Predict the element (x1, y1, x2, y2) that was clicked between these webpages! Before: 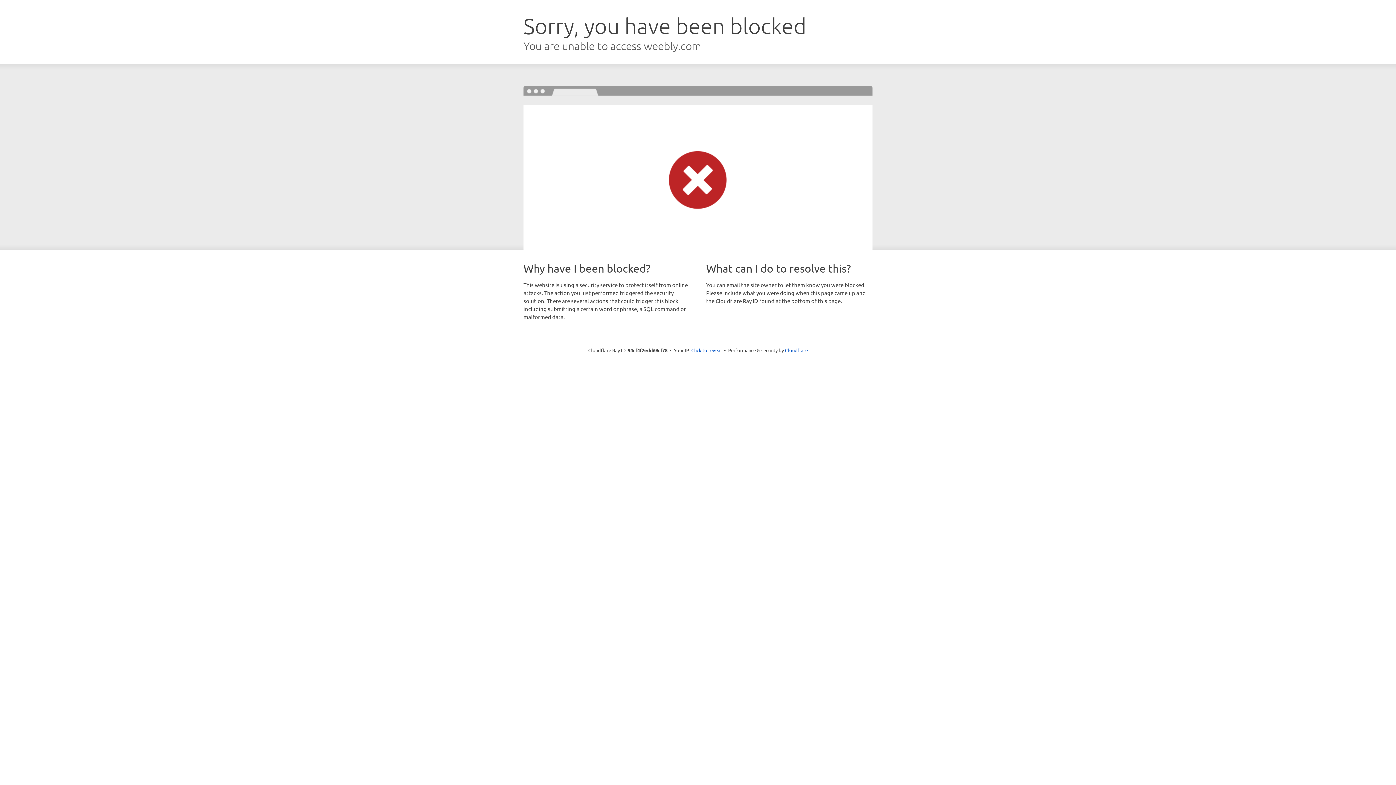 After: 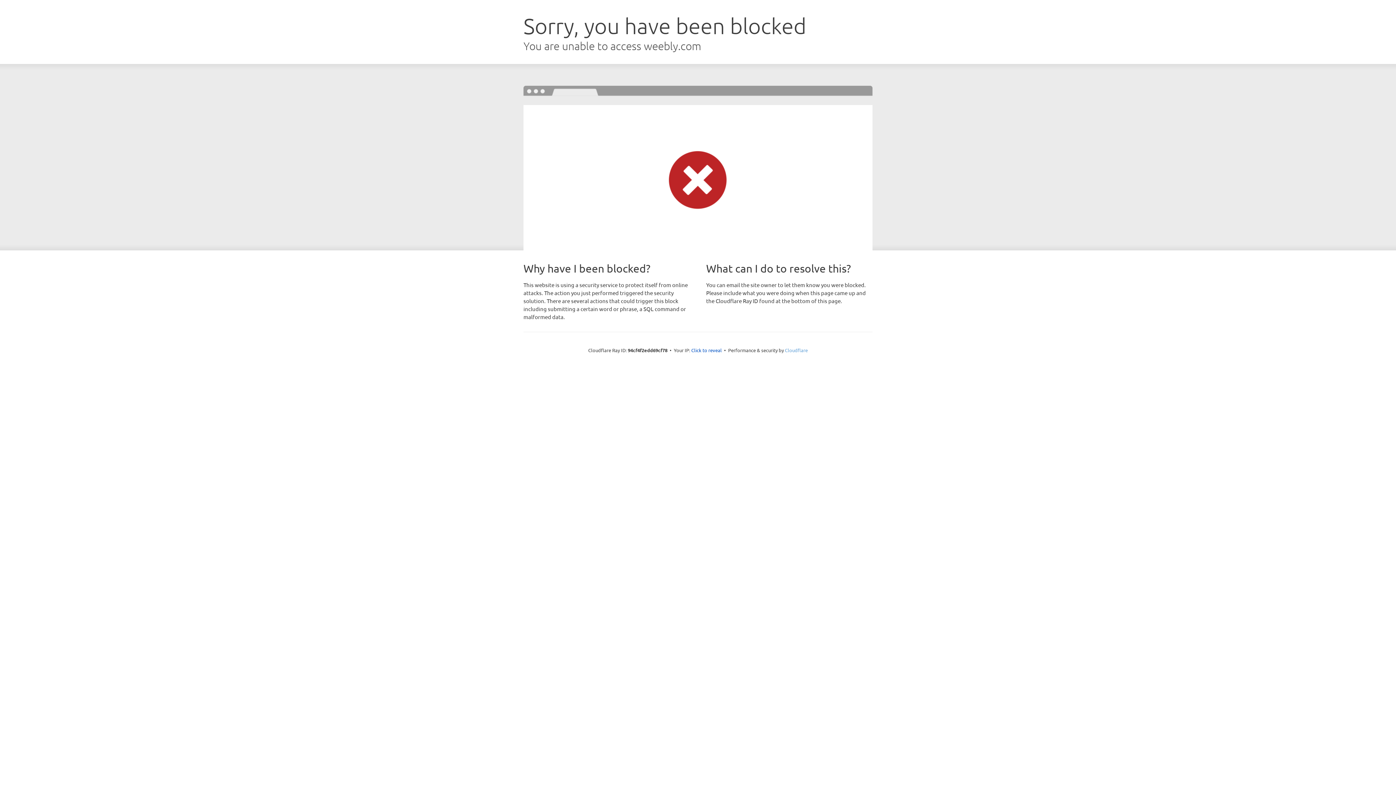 Action: label: Cloudflare bbox: (785, 347, 808, 353)